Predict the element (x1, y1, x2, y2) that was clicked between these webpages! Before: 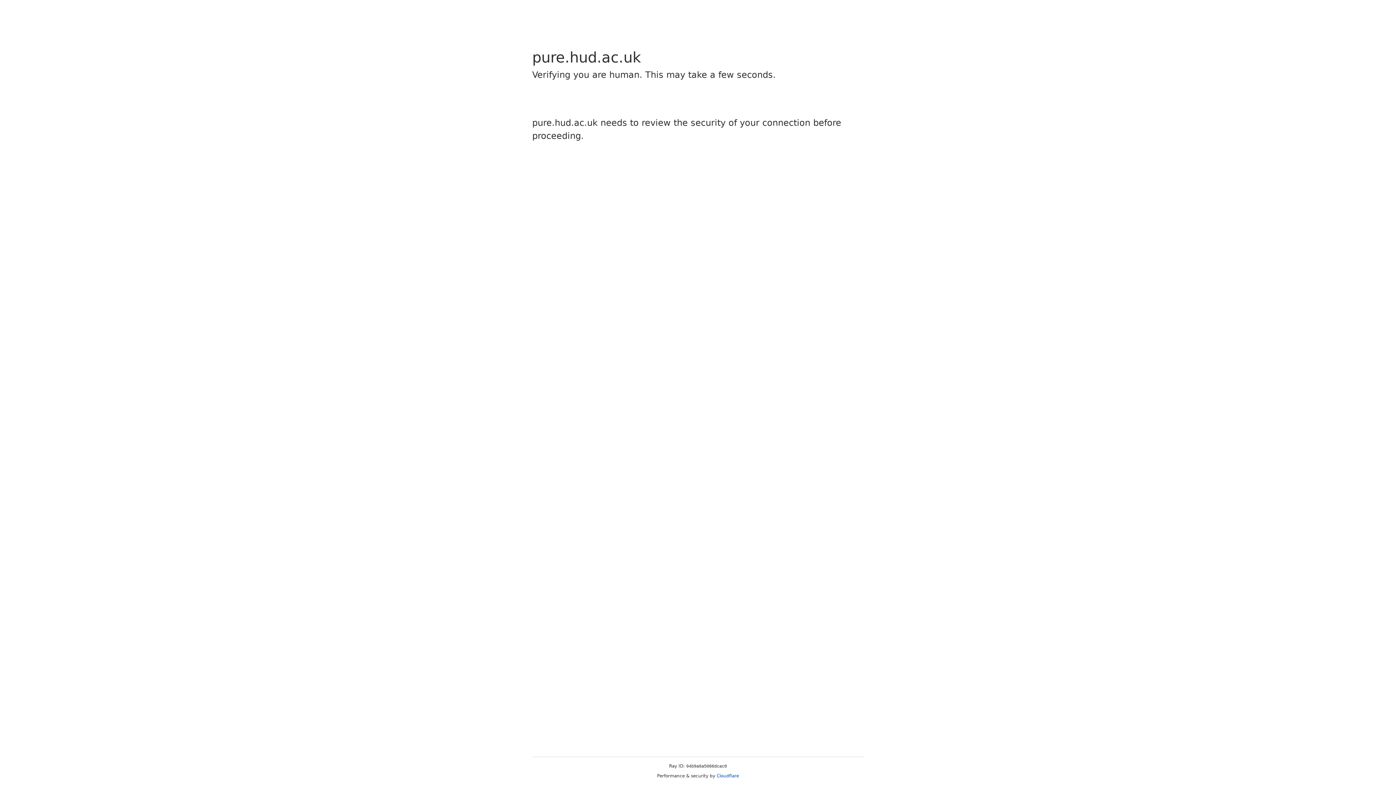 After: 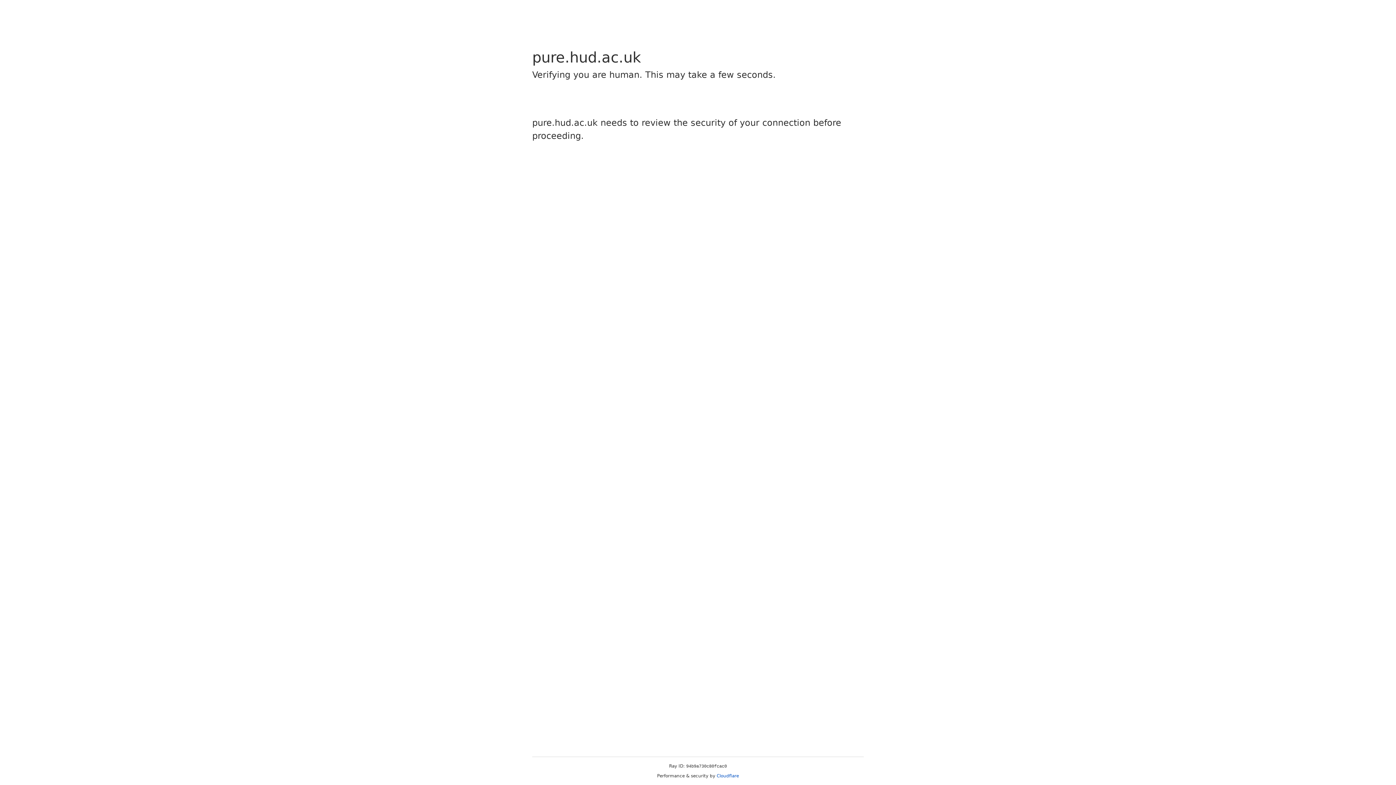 Action: label: Cloudflare bbox: (716, 773, 739, 778)